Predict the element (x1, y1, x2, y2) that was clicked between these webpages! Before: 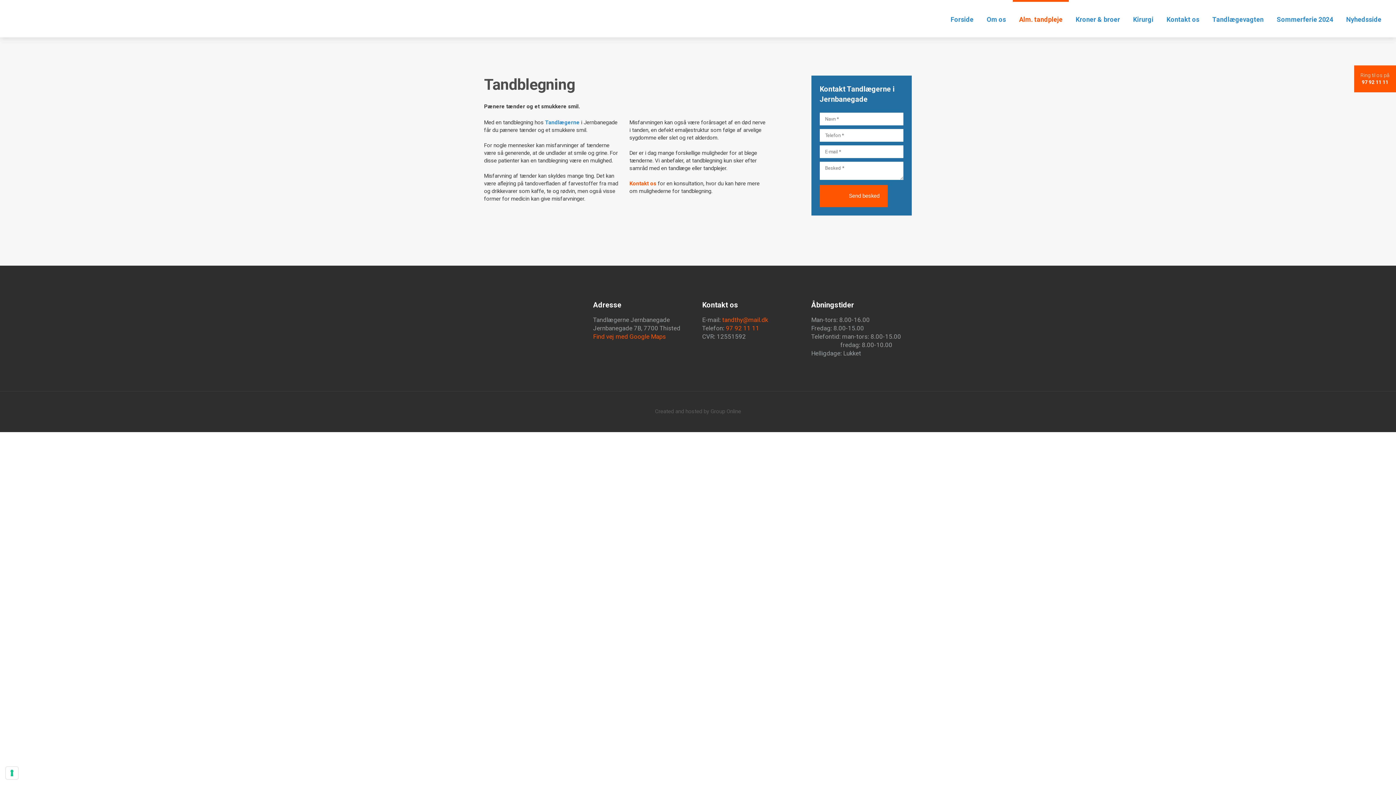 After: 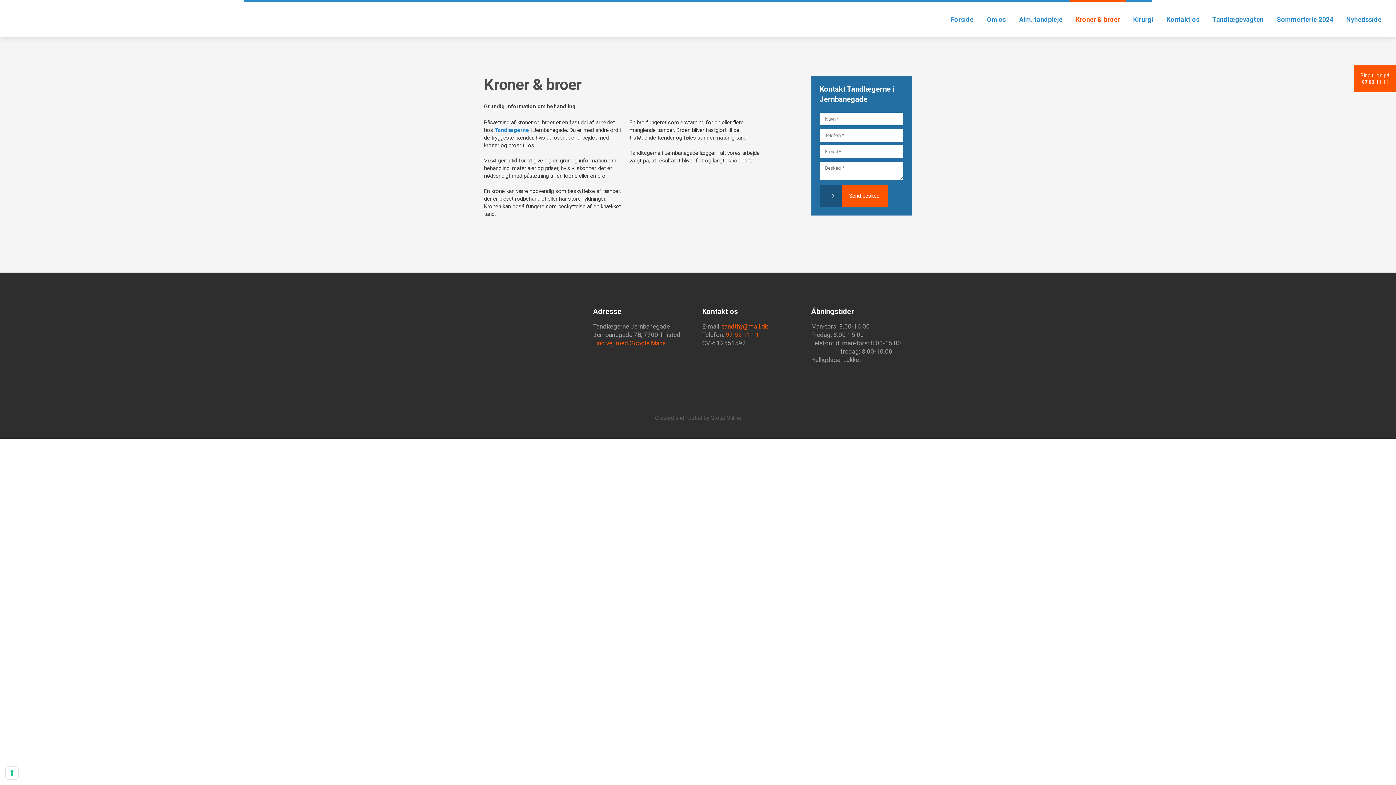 Action: label: Kroner & broer bbox: (1069, 0, 1126, 37)